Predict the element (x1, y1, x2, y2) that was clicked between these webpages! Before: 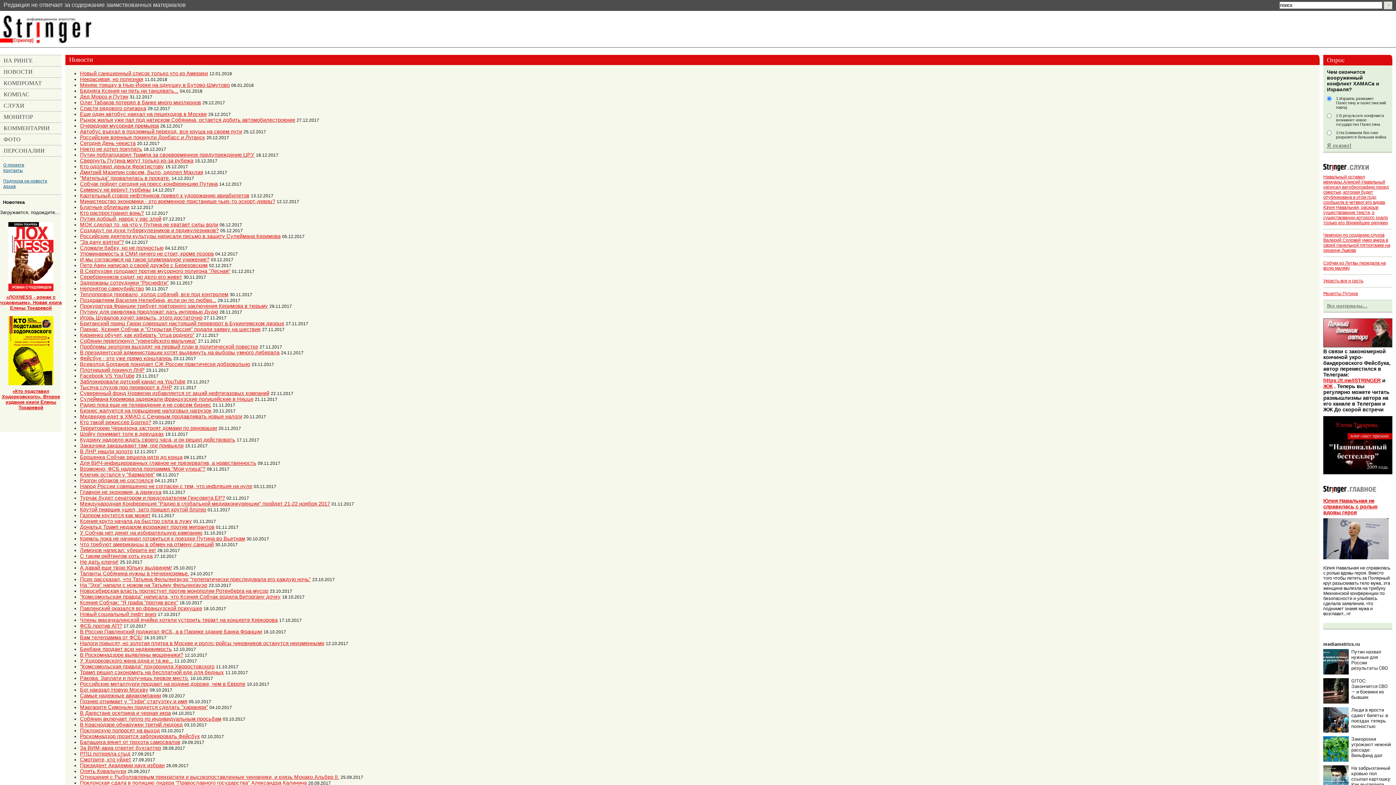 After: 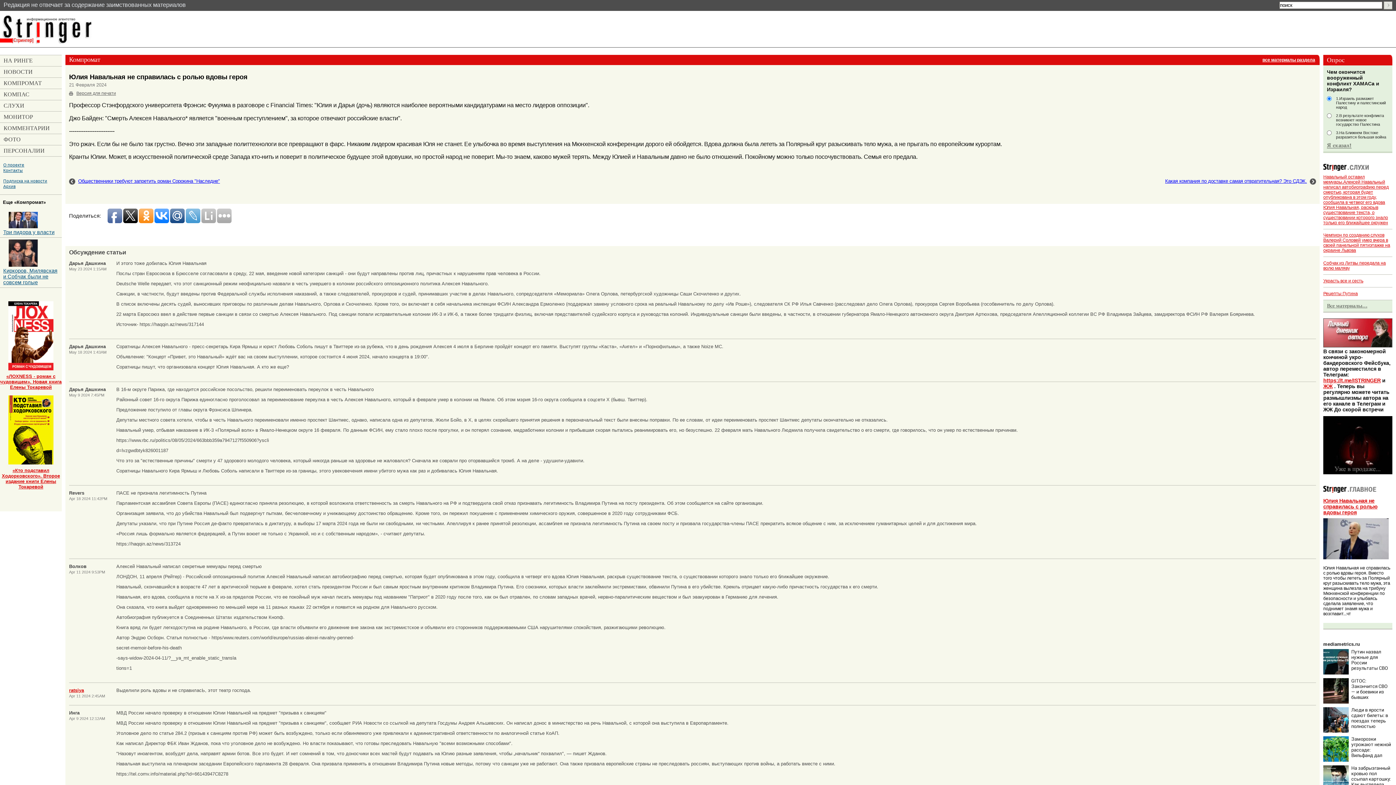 Action: label: Юлия Навальная не справилась с ролью вдовы героя bbox: (1323, 498, 1377, 515)